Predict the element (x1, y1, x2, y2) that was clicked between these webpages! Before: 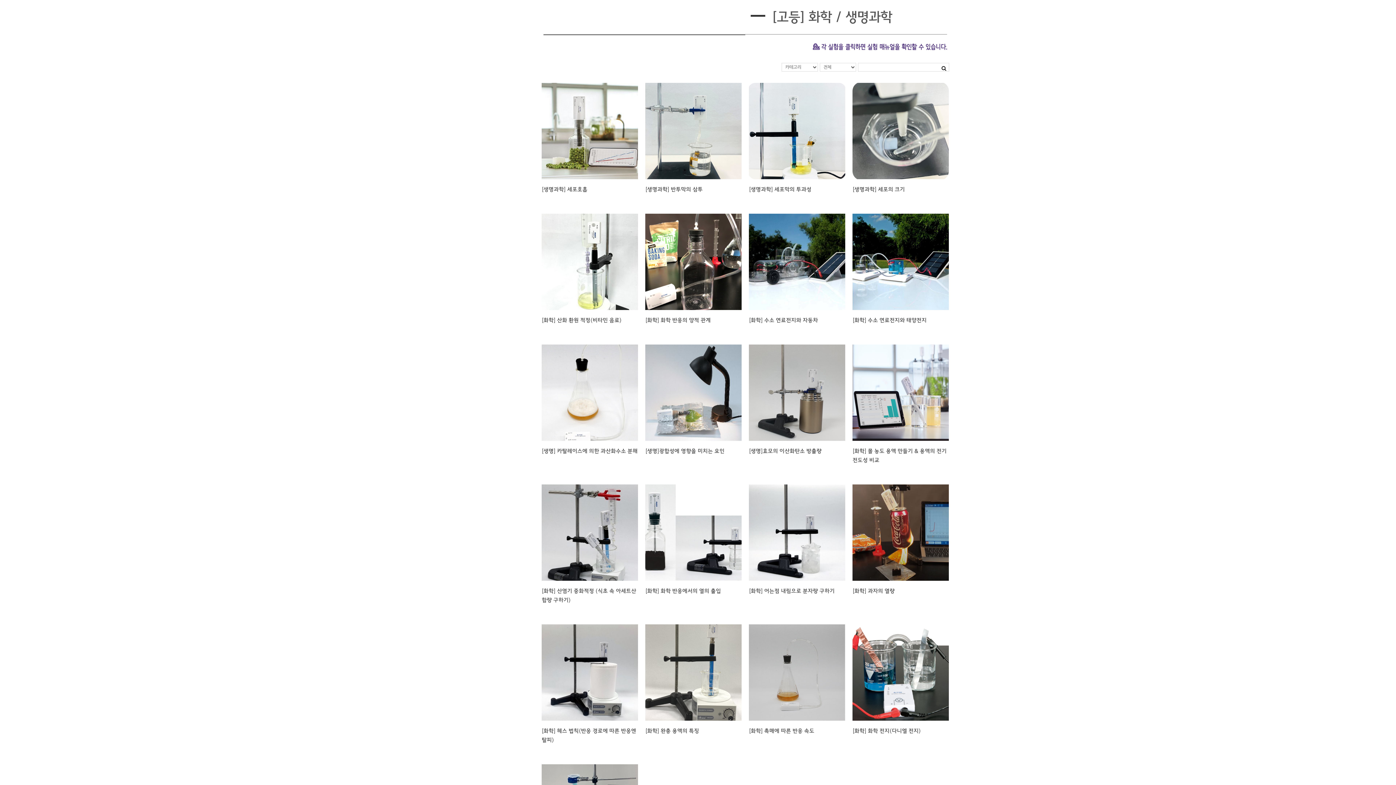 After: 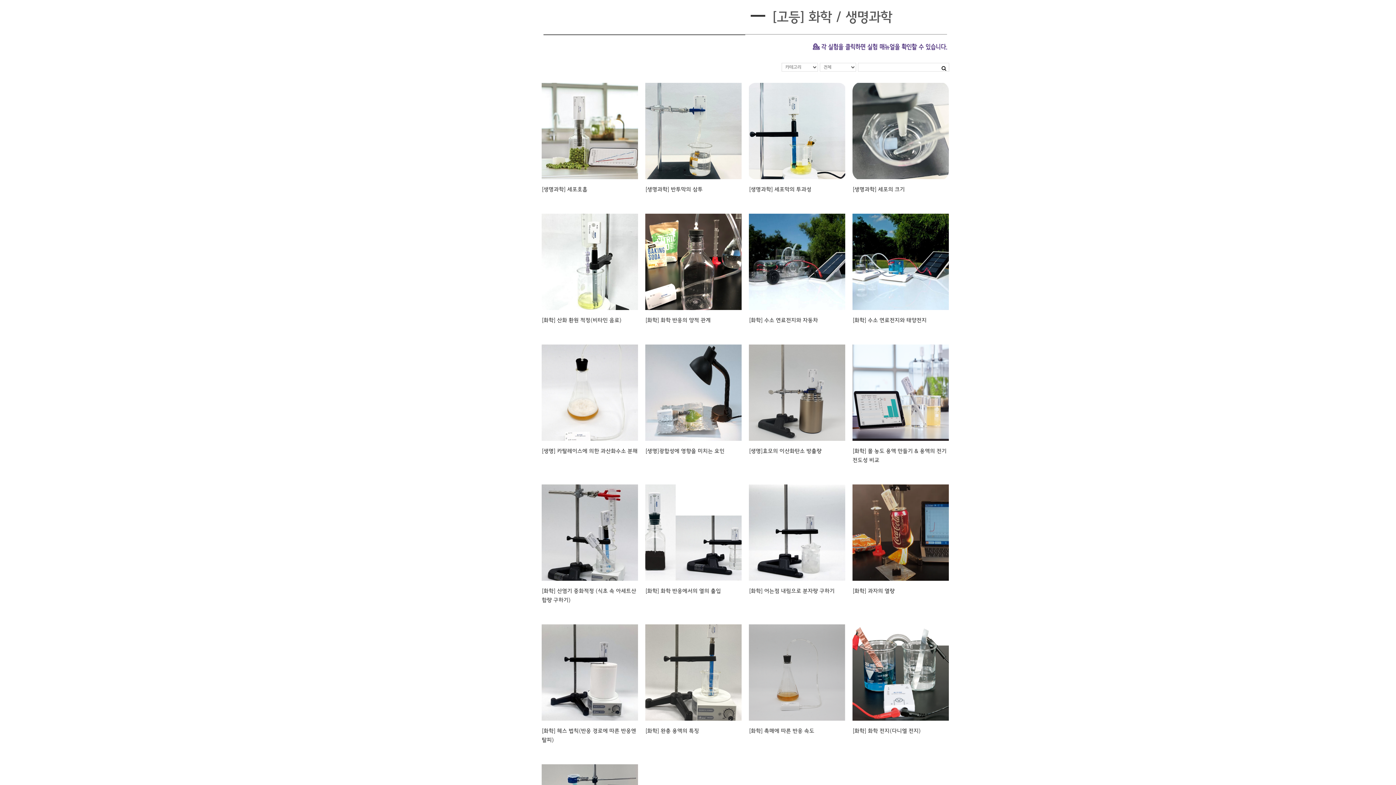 Action: bbox: (4, 98, 9, 105)